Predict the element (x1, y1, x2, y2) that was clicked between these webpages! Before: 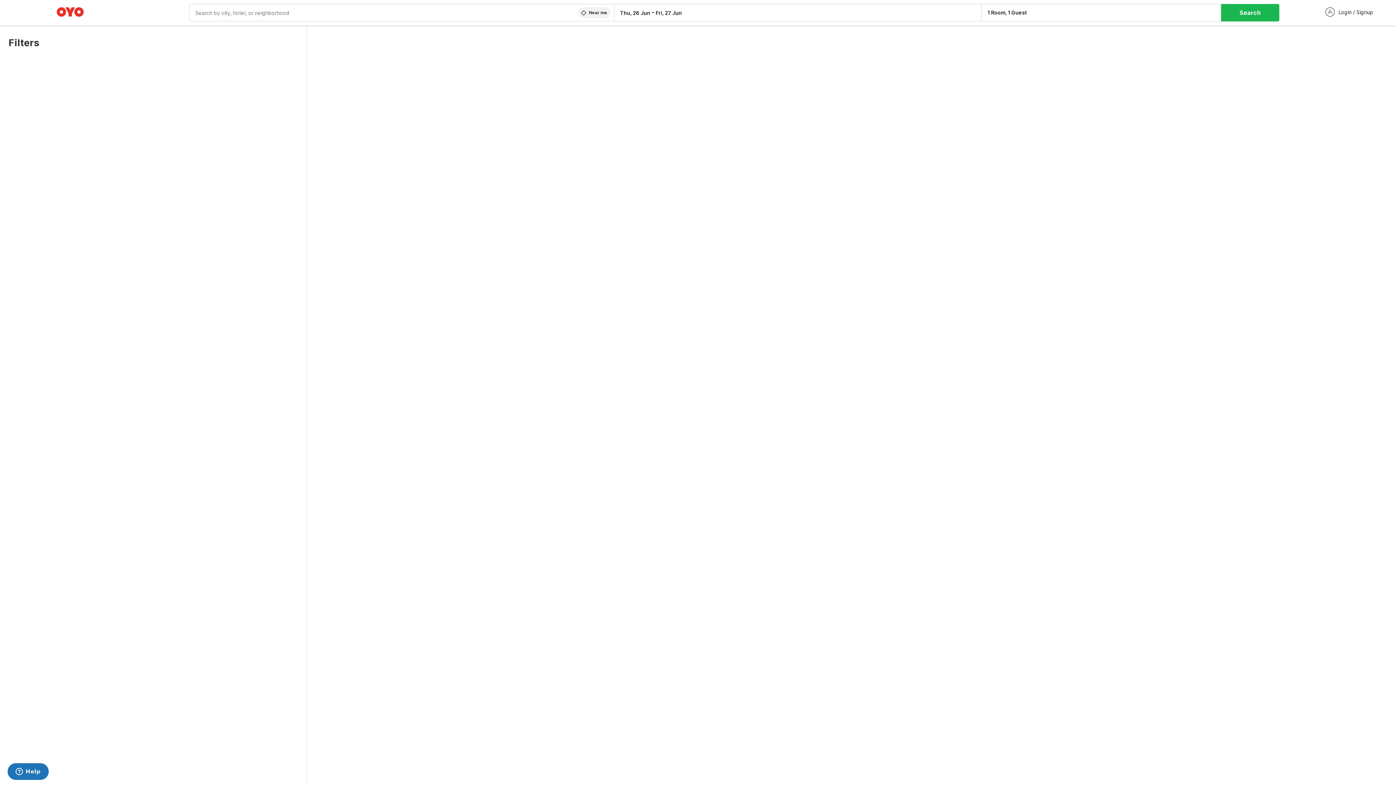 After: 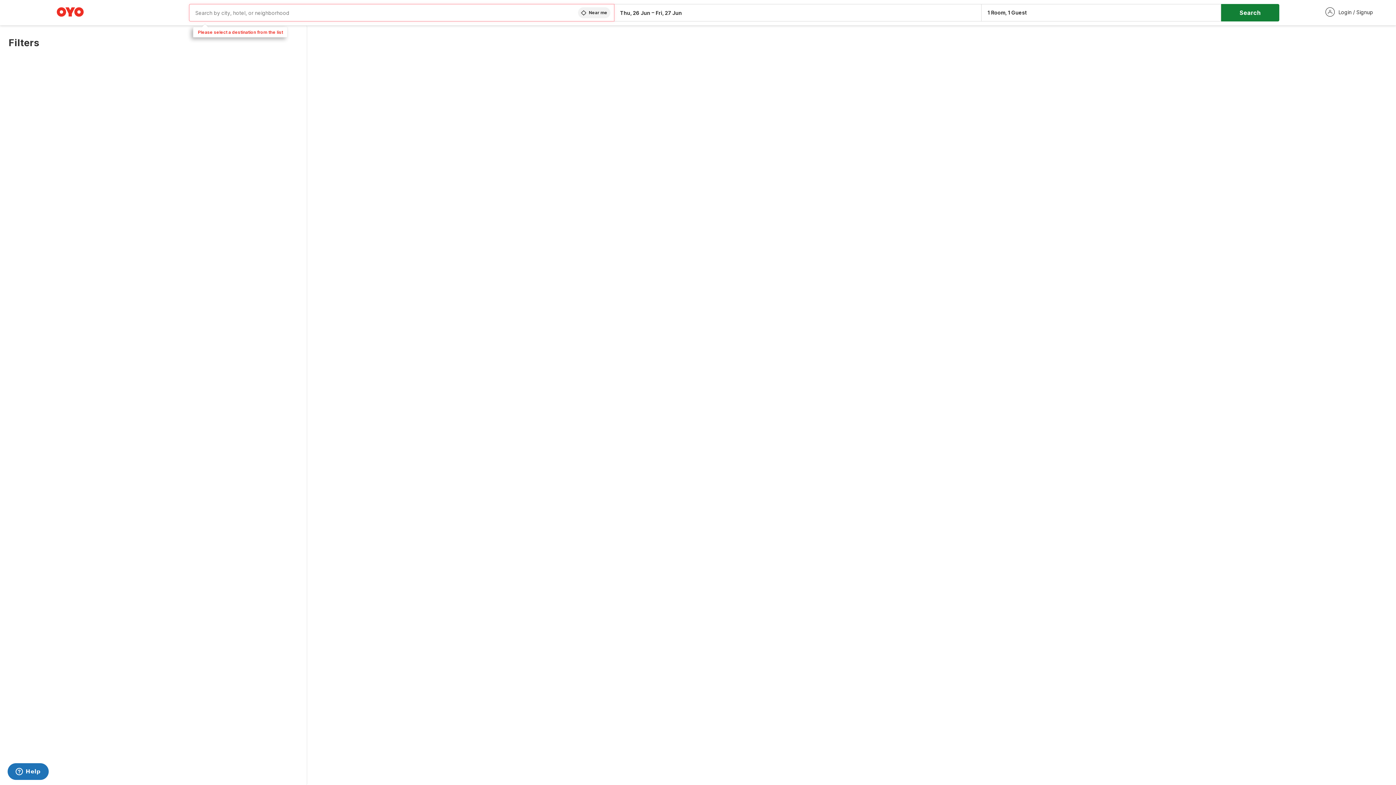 Action: bbox: (1221, 4, 1279, 21) label: Search